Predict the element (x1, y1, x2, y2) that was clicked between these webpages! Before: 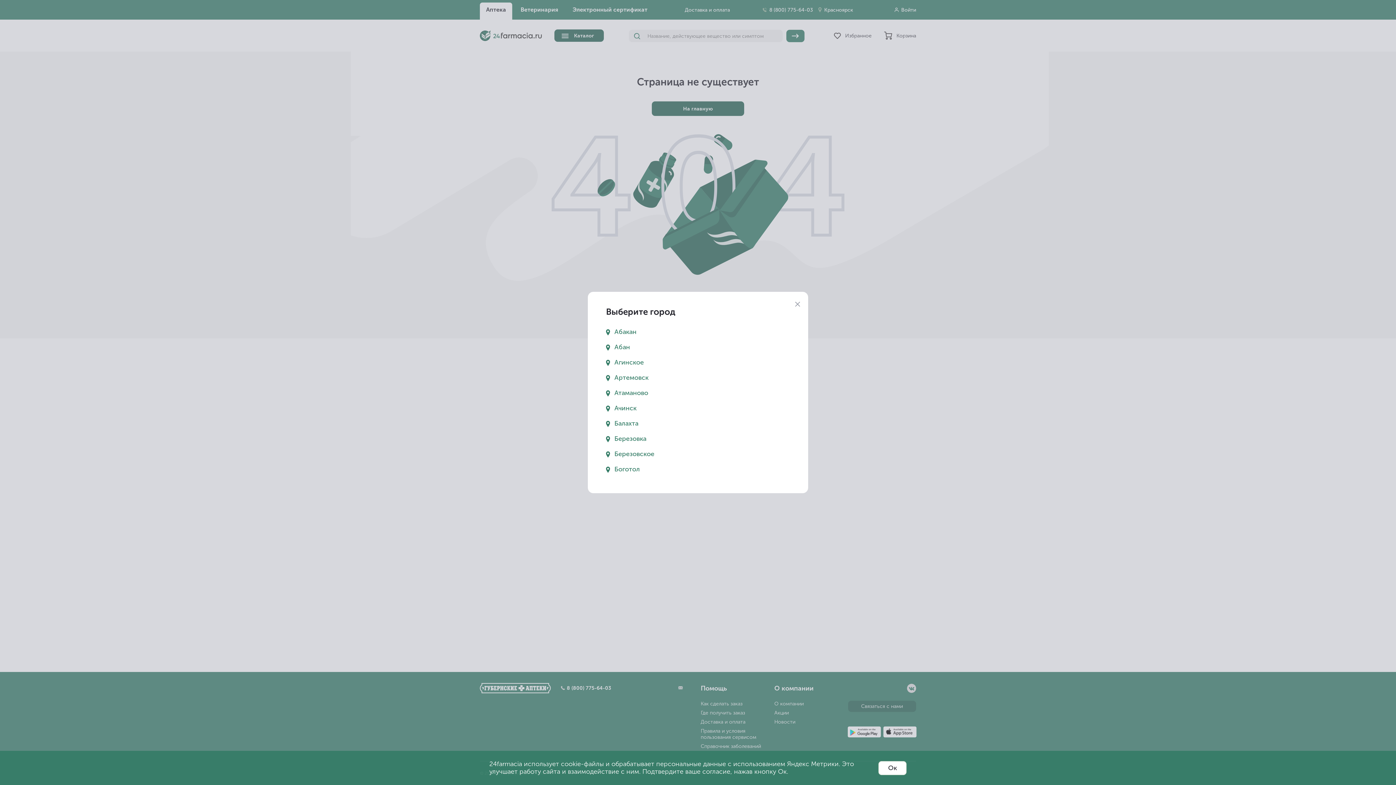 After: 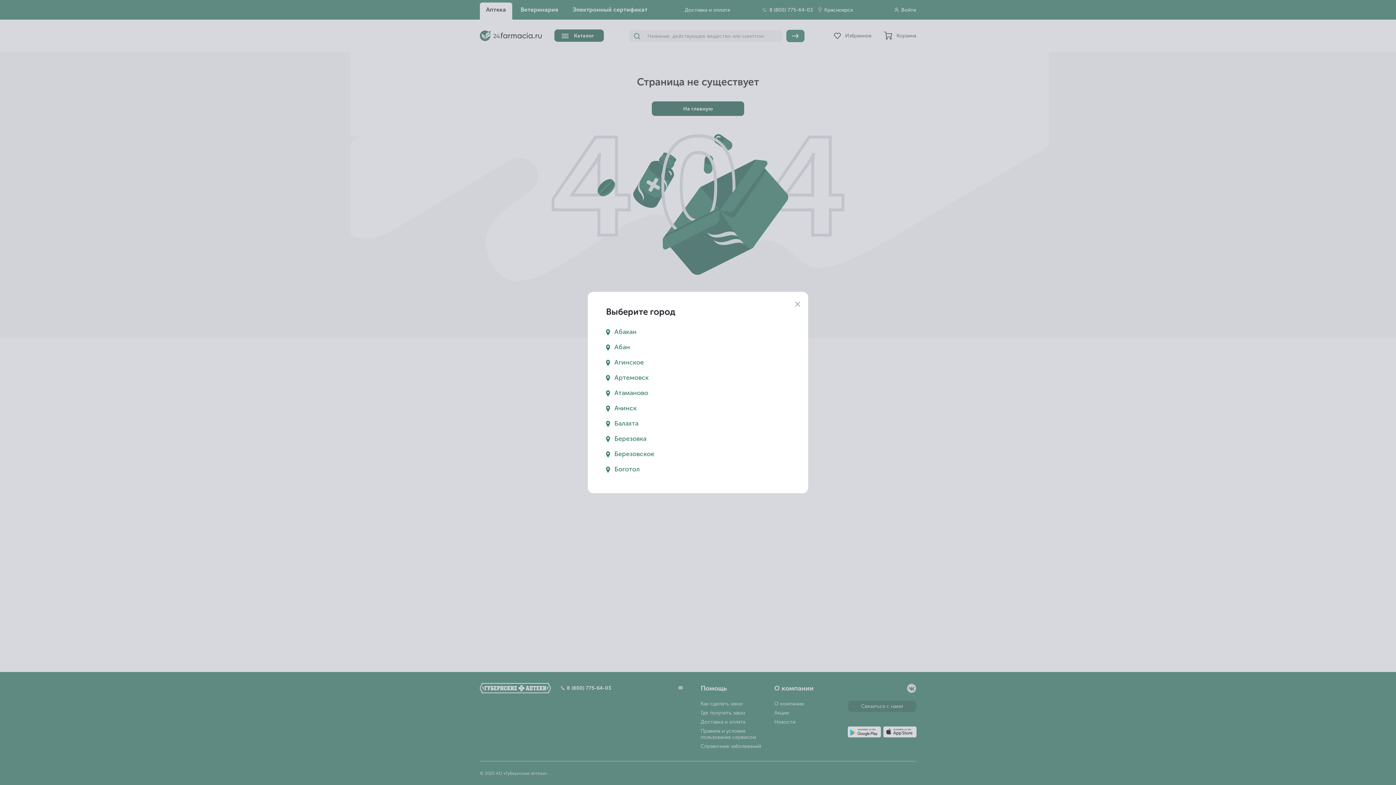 Action: label: Ок bbox: (878, 761, 906, 775)